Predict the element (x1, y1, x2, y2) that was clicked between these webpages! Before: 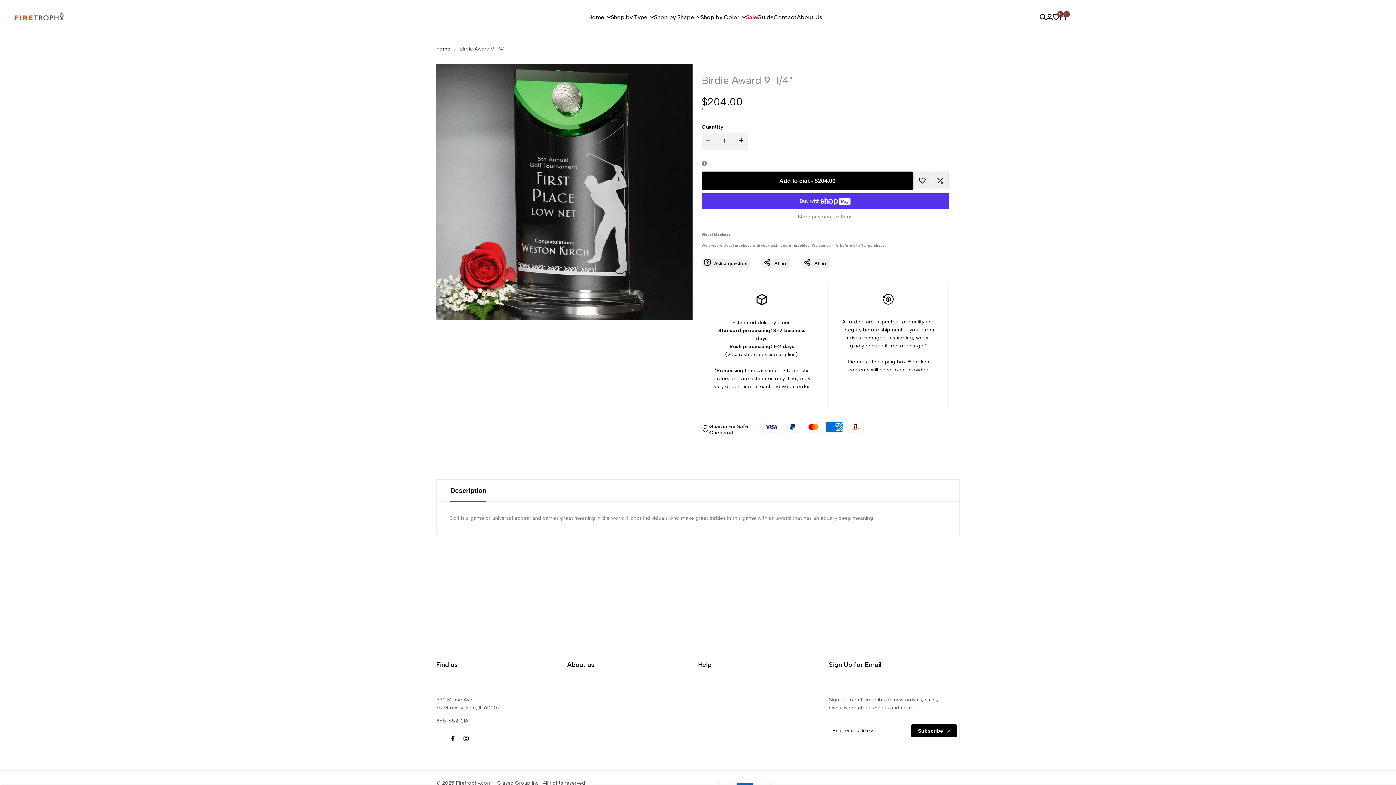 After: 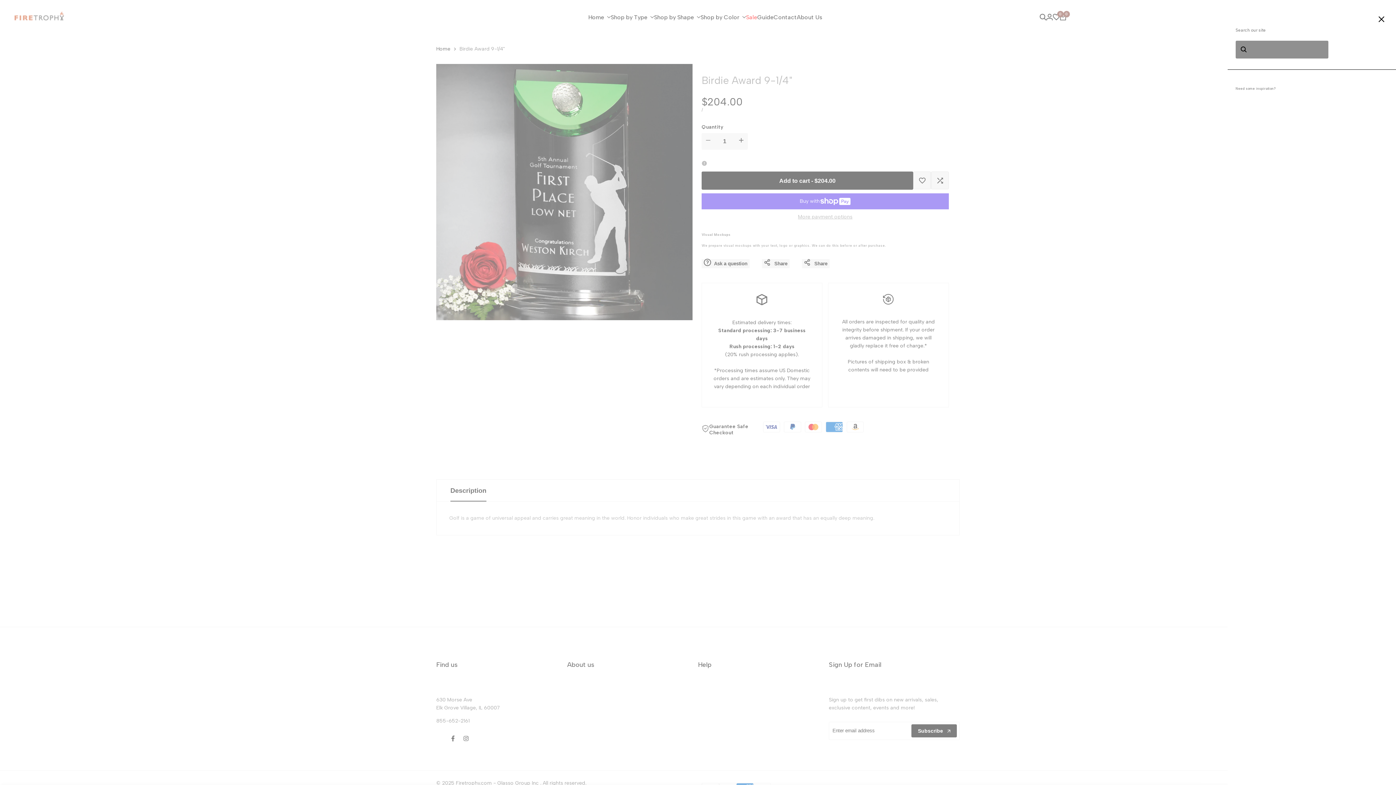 Action: bbox: (1040, 13, 1046, 20)